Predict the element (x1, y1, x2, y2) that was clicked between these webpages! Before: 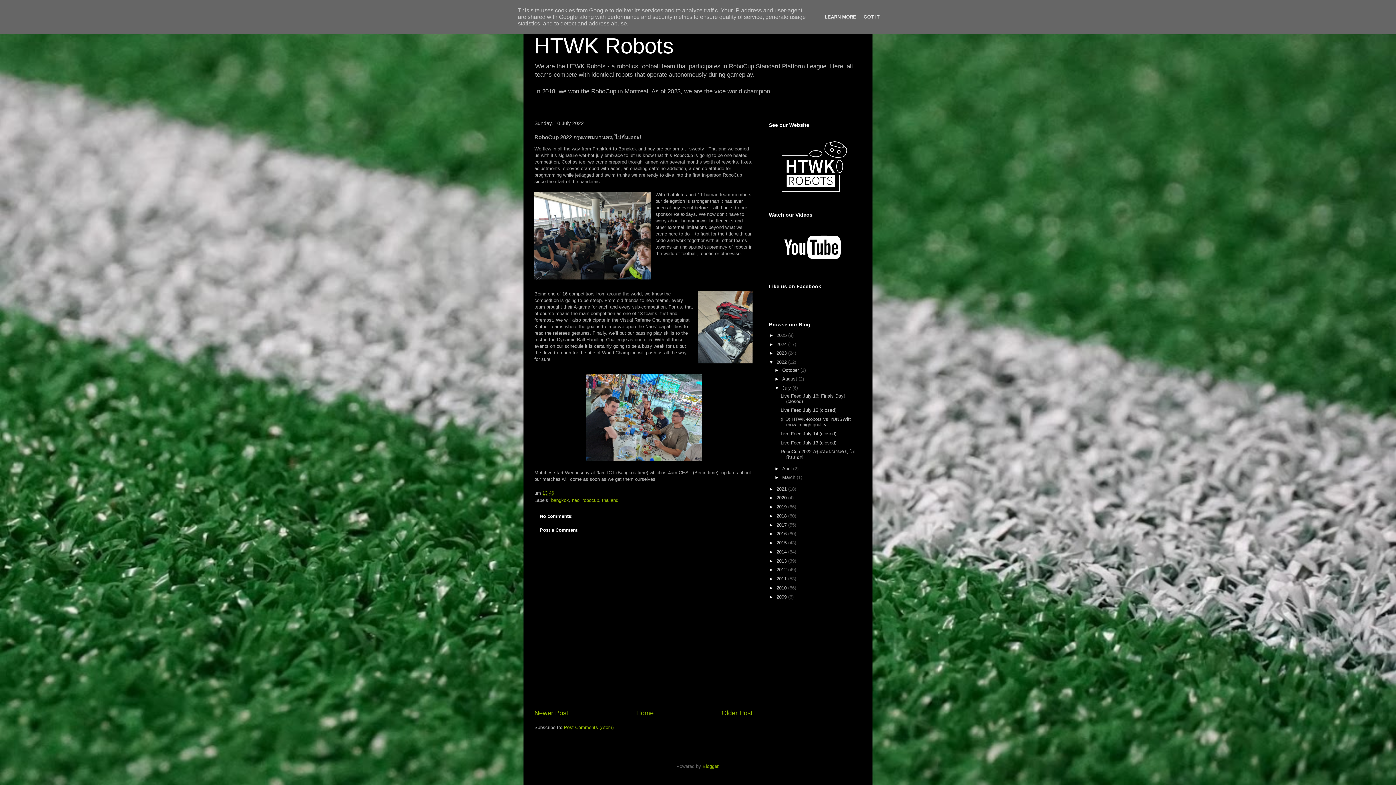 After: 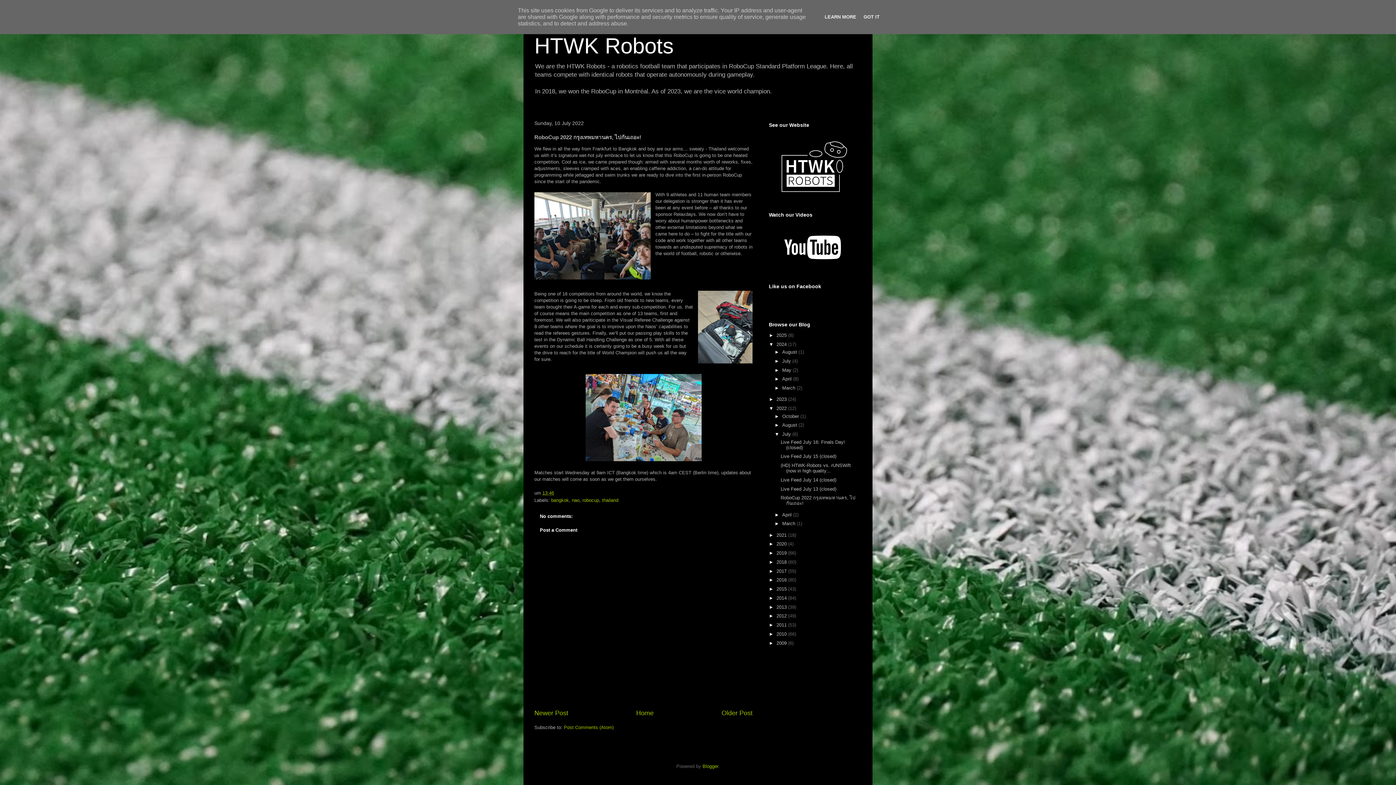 Action: label: ►   bbox: (769, 341, 776, 347)